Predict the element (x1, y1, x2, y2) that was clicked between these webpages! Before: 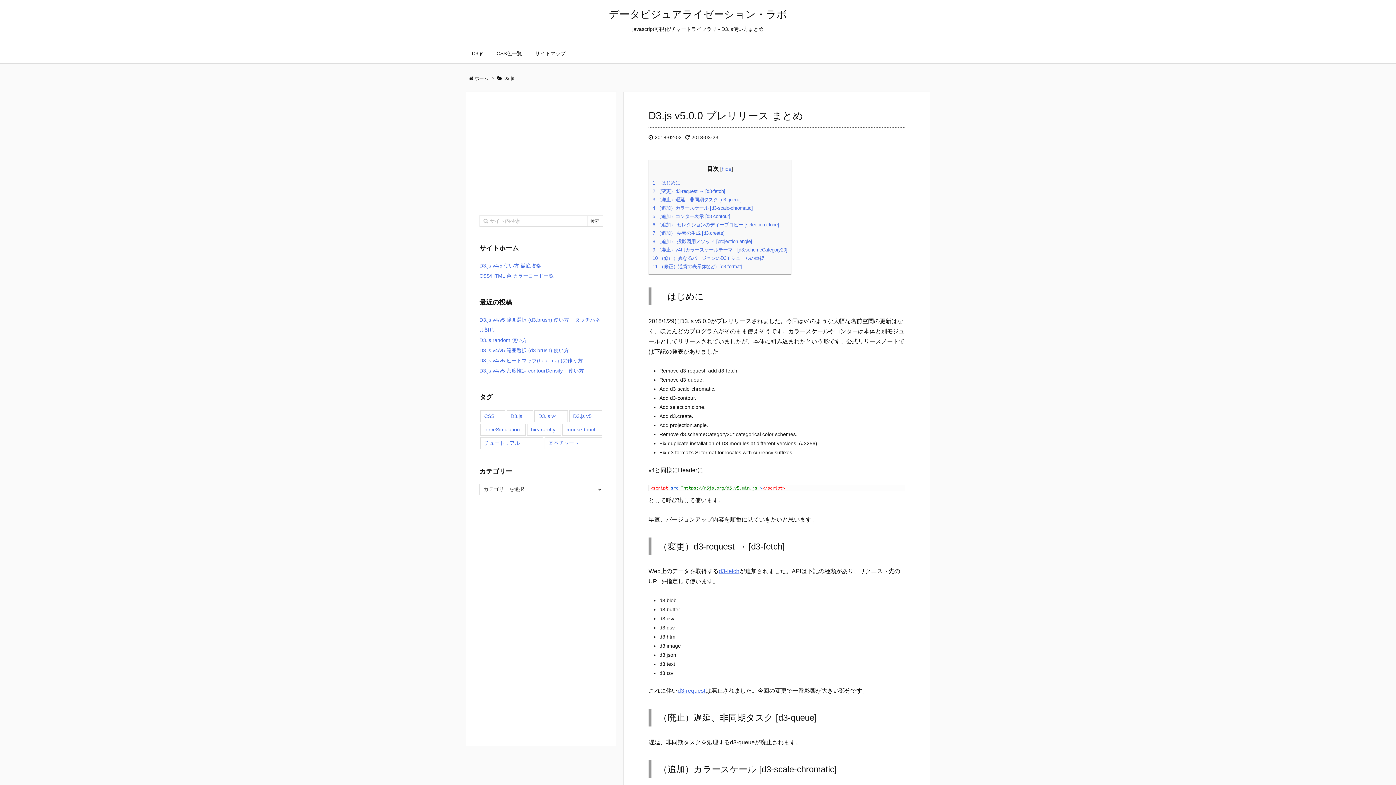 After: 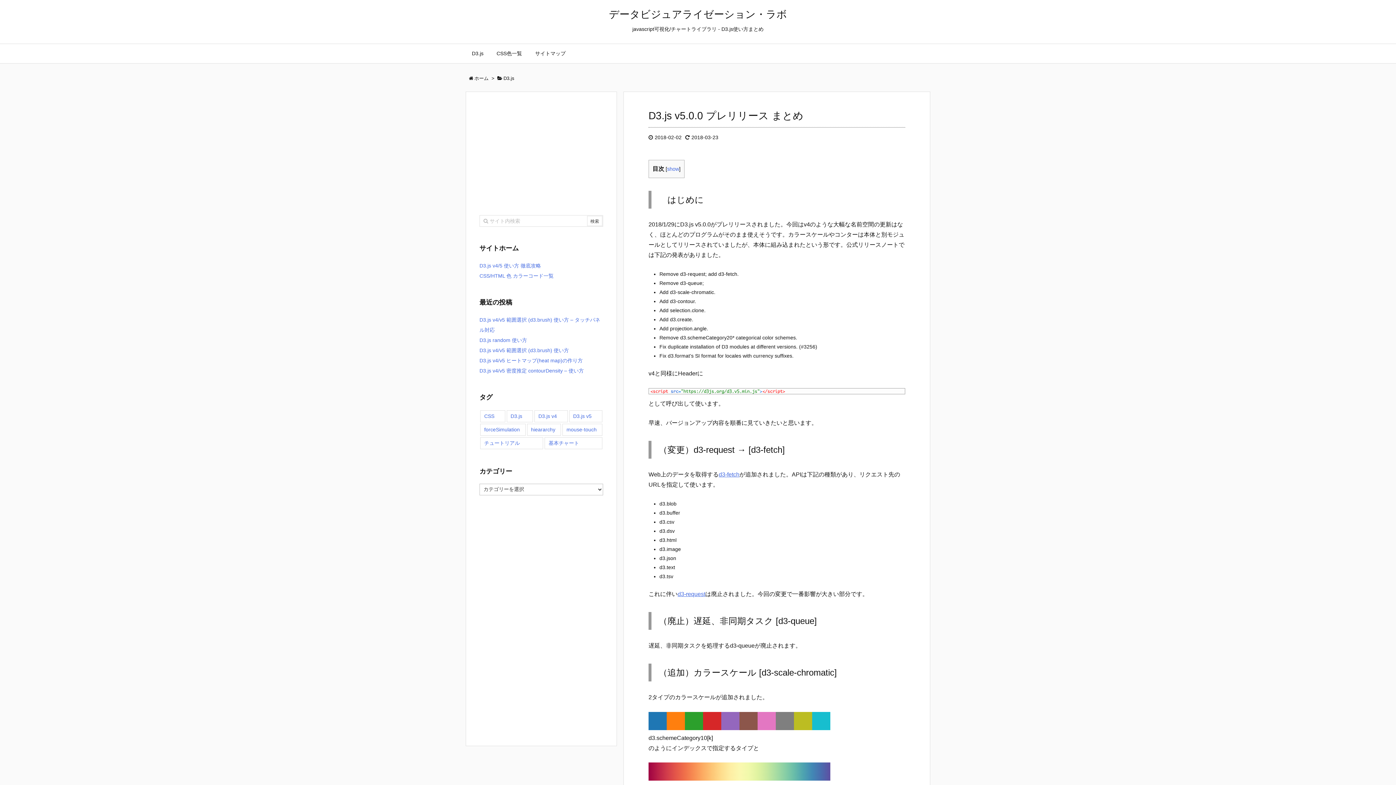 Action: bbox: (721, 166, 731, 172) label: hide